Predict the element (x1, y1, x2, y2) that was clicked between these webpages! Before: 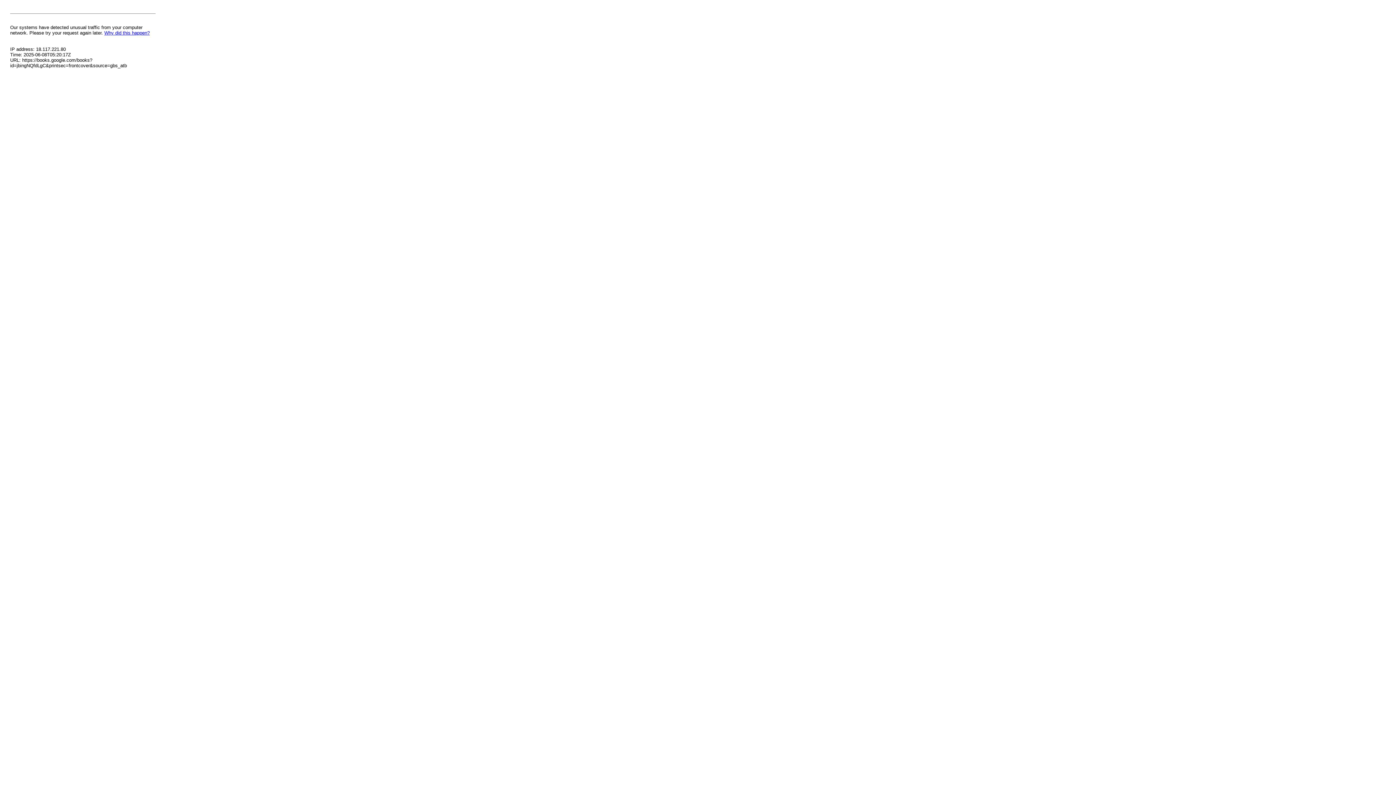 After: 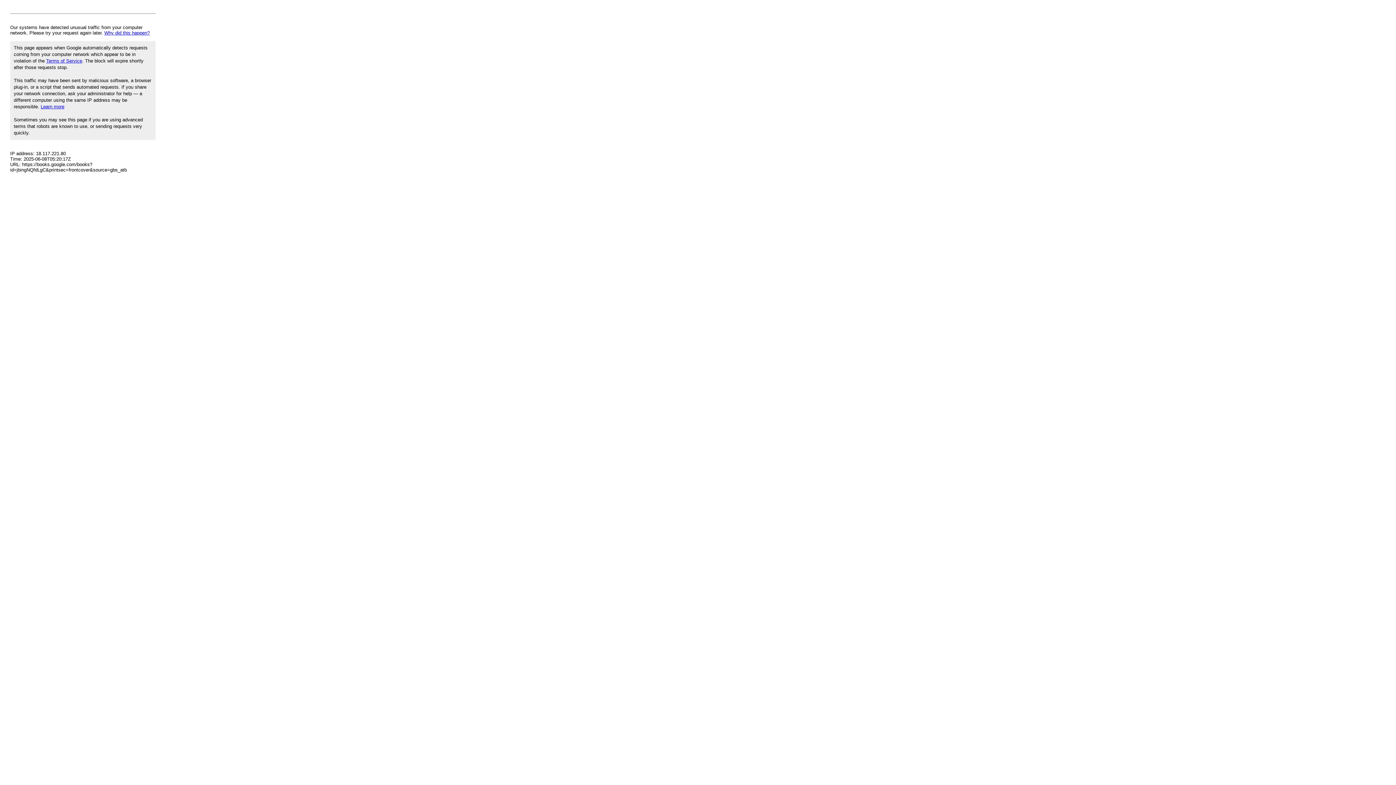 Action: label: Why did this happen? bbox: (104, 30, 149, 35)